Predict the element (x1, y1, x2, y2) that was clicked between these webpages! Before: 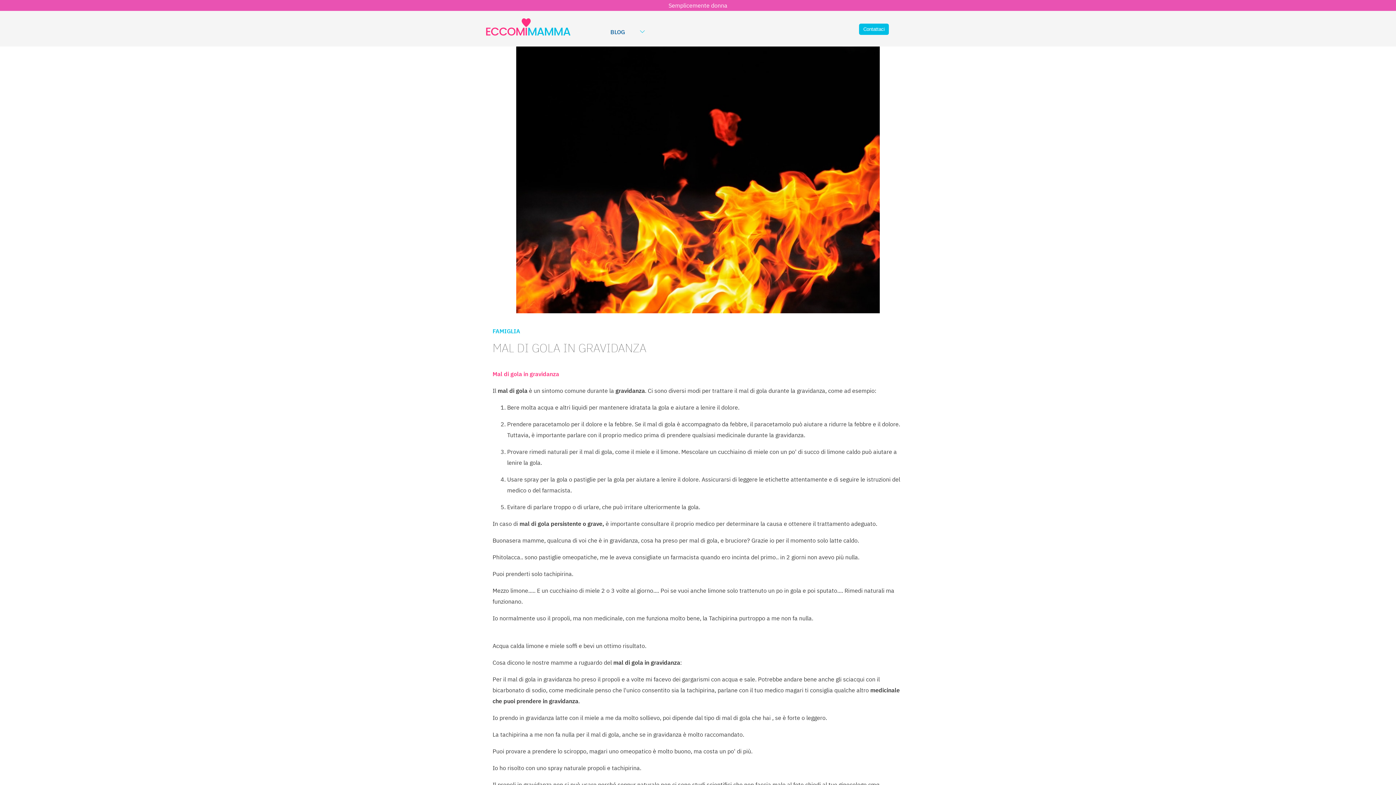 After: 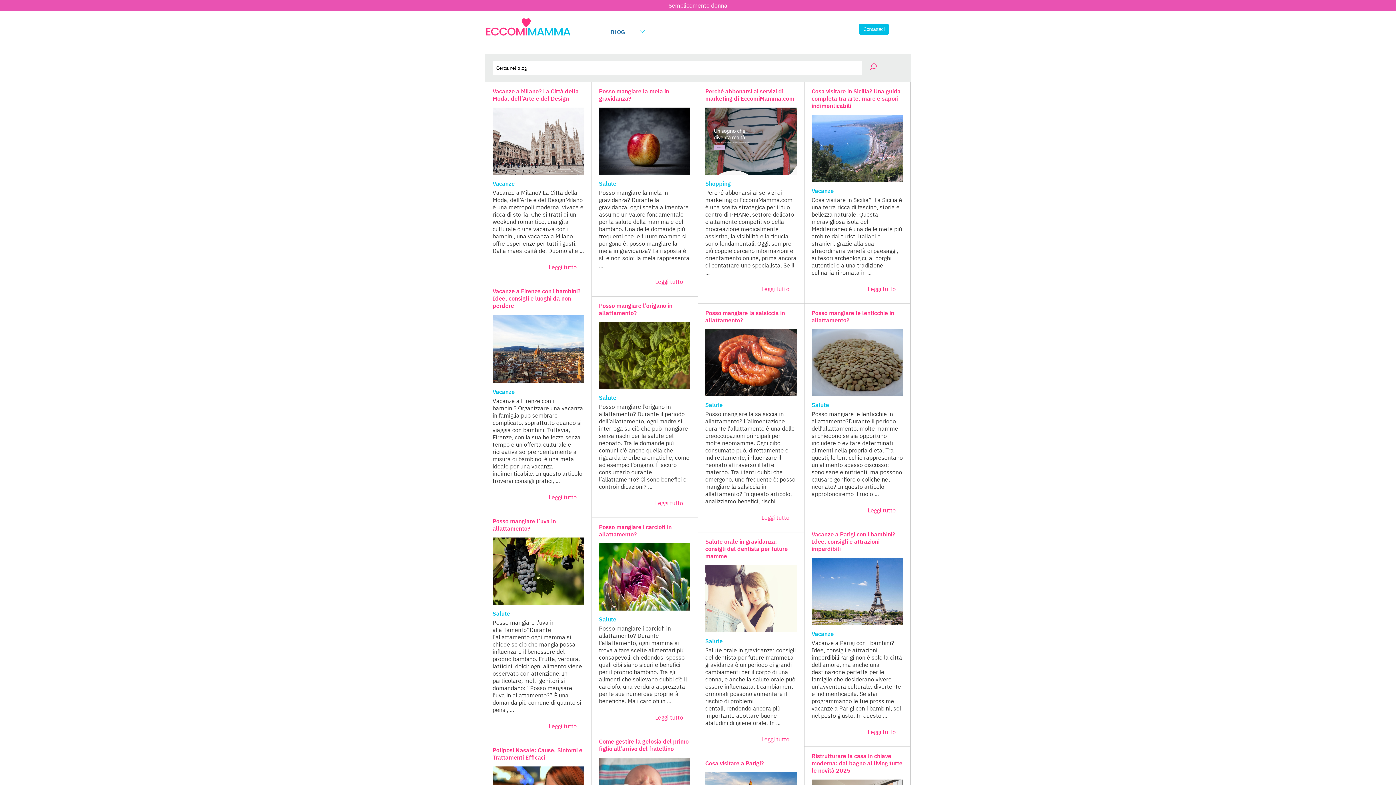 Action: bbox: (485, 29, 570, 37)